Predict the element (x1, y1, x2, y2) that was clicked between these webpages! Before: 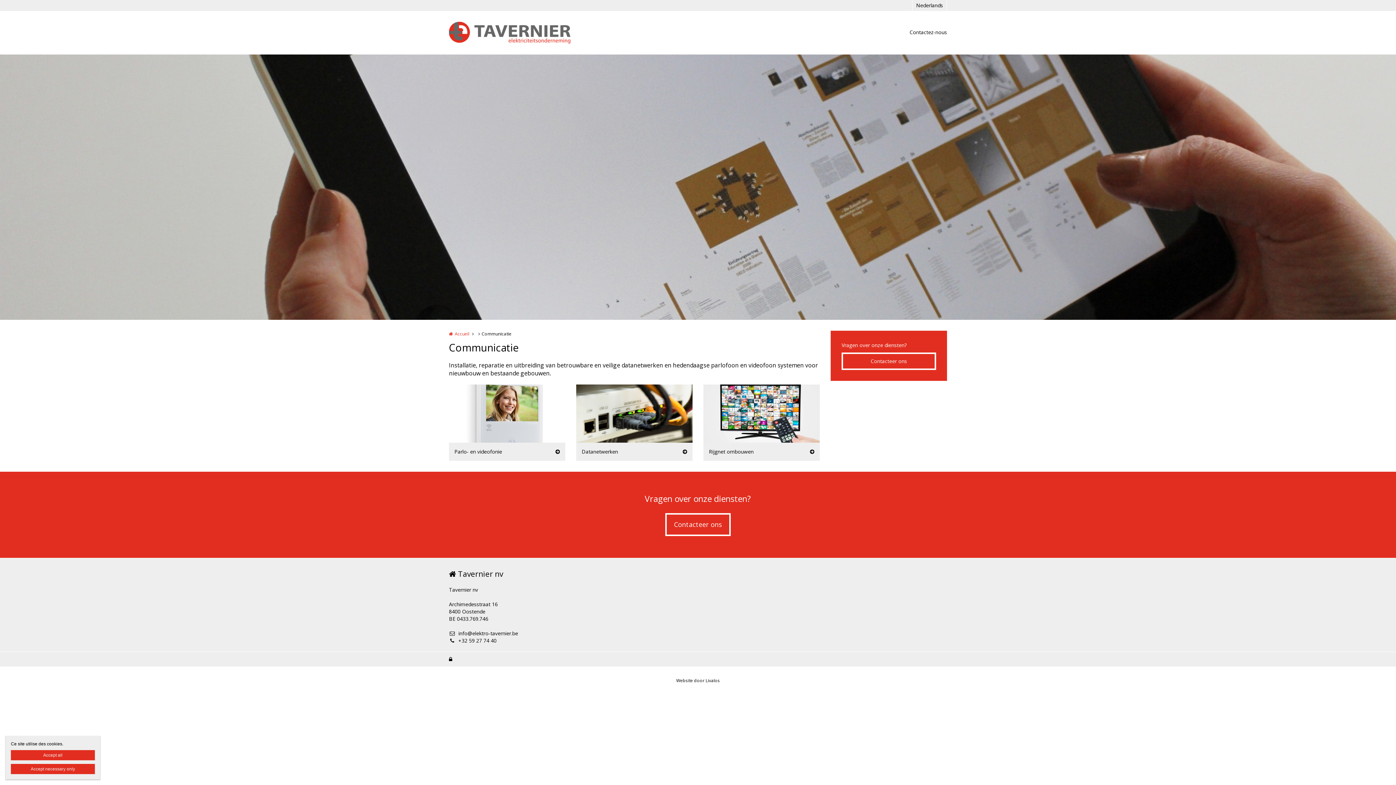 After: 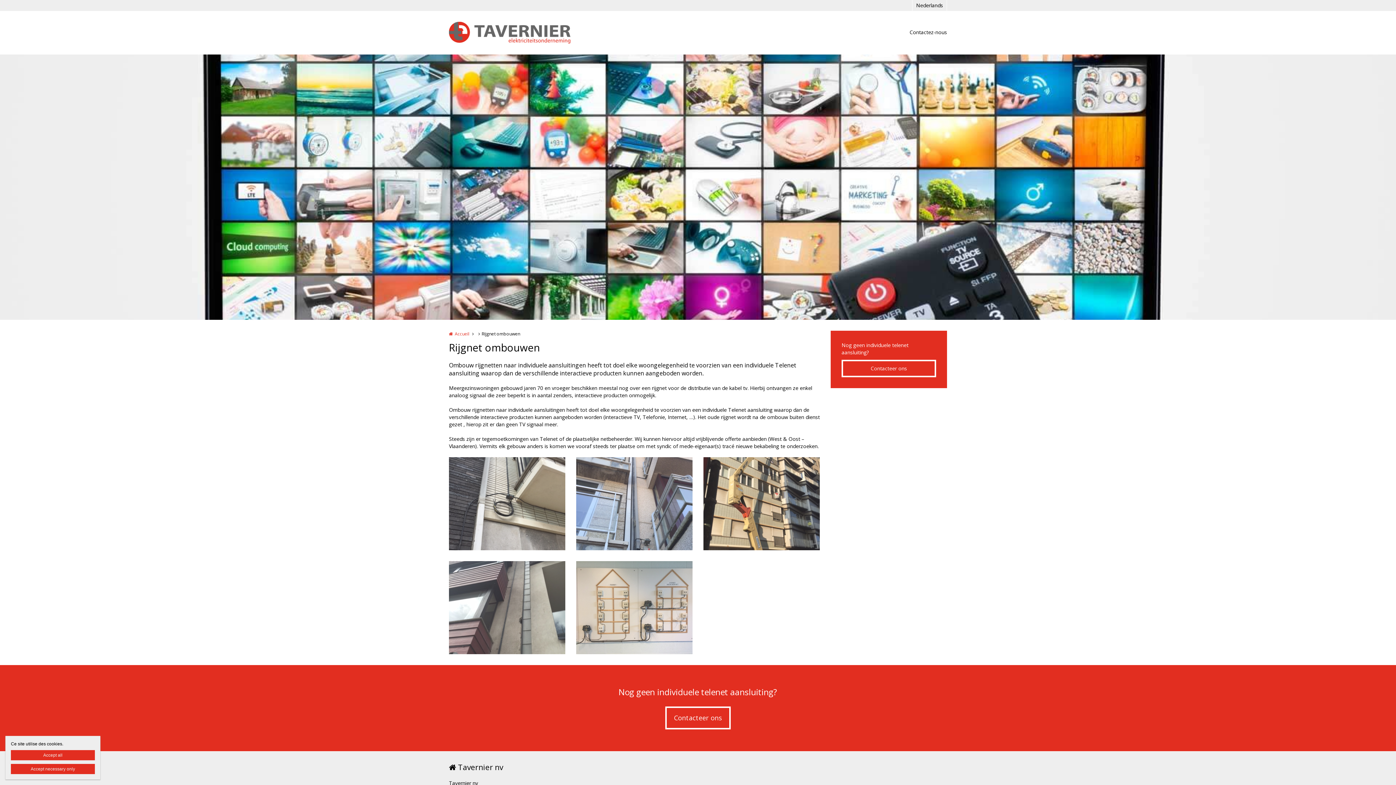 Action: label: Rijgnet ombouwen bbox: (703, 442, 820, 460)